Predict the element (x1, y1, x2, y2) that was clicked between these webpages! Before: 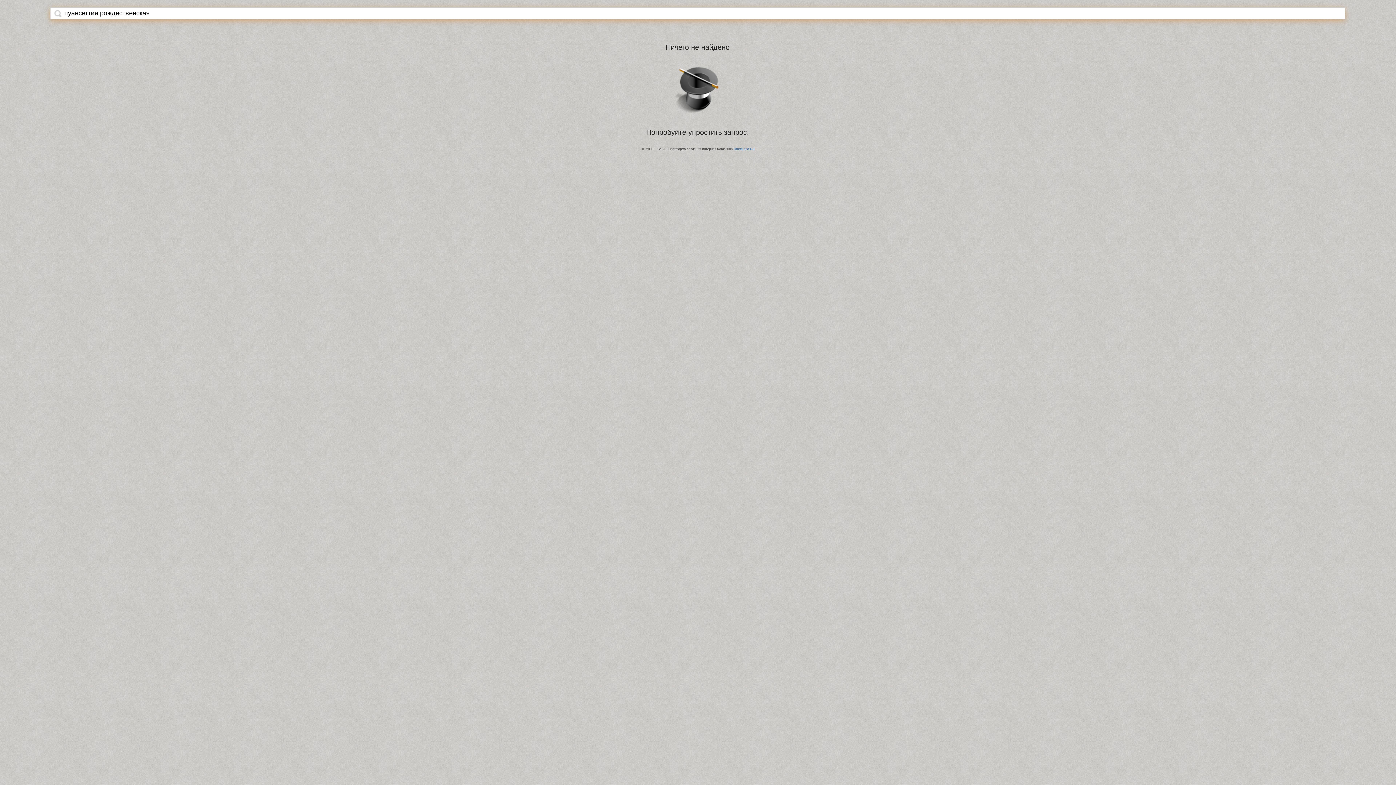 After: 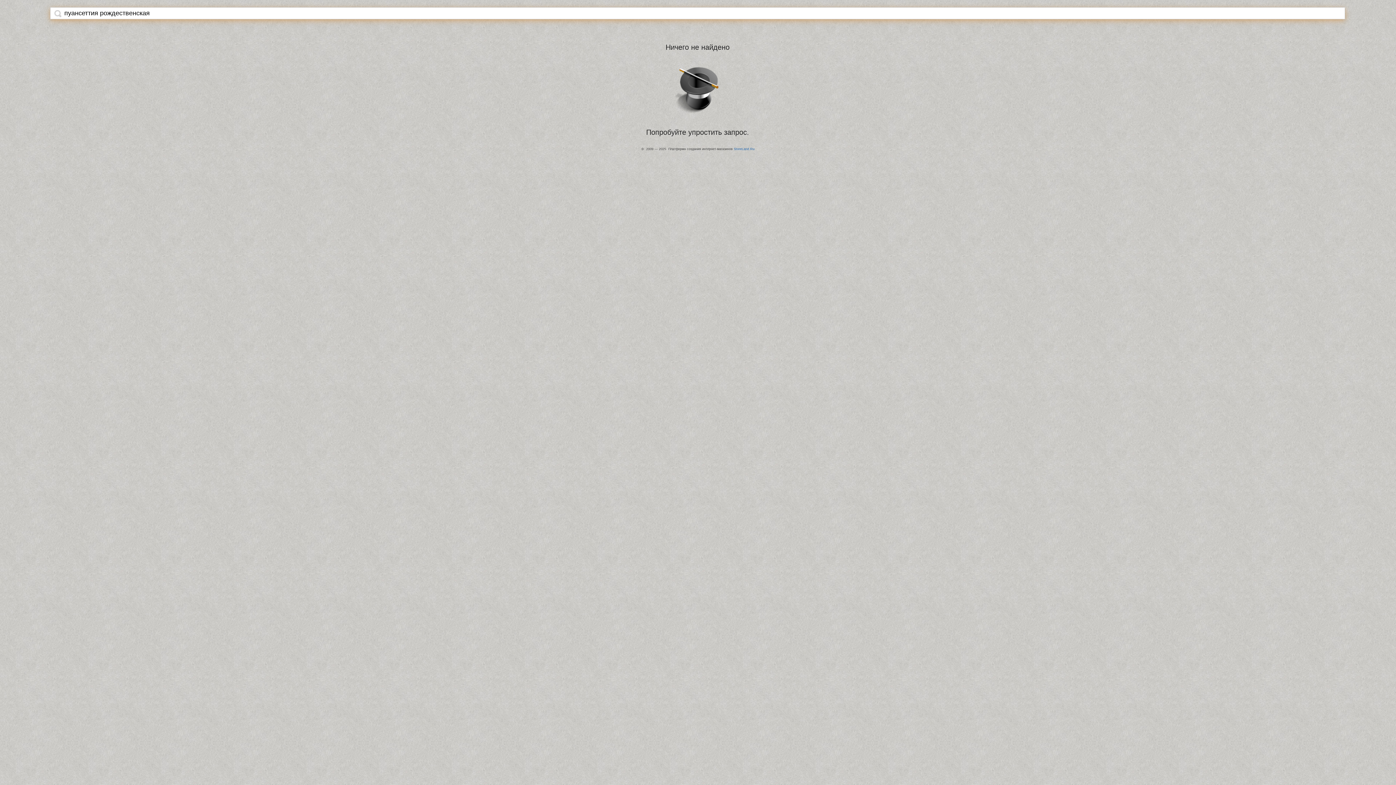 Action: bbox: (54, 9, 61, 17)